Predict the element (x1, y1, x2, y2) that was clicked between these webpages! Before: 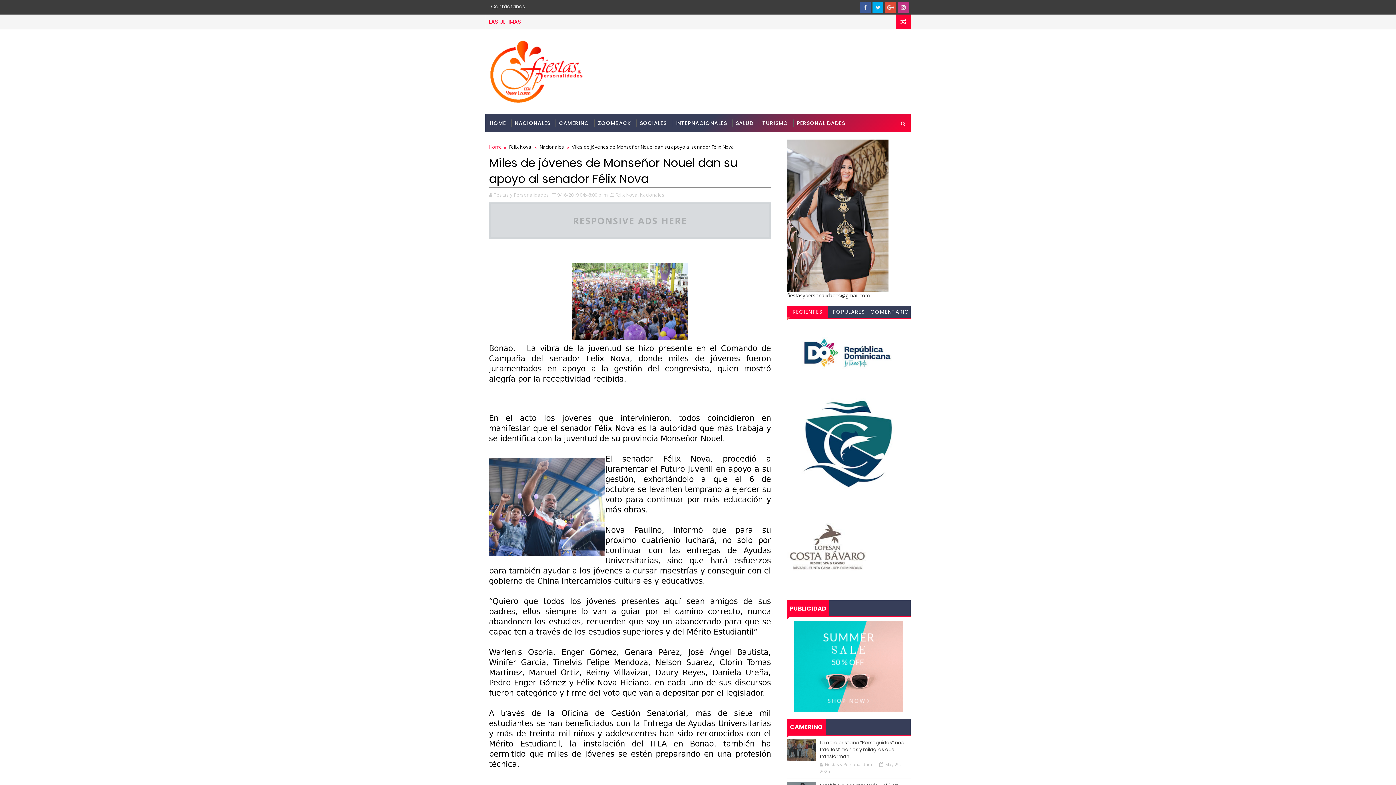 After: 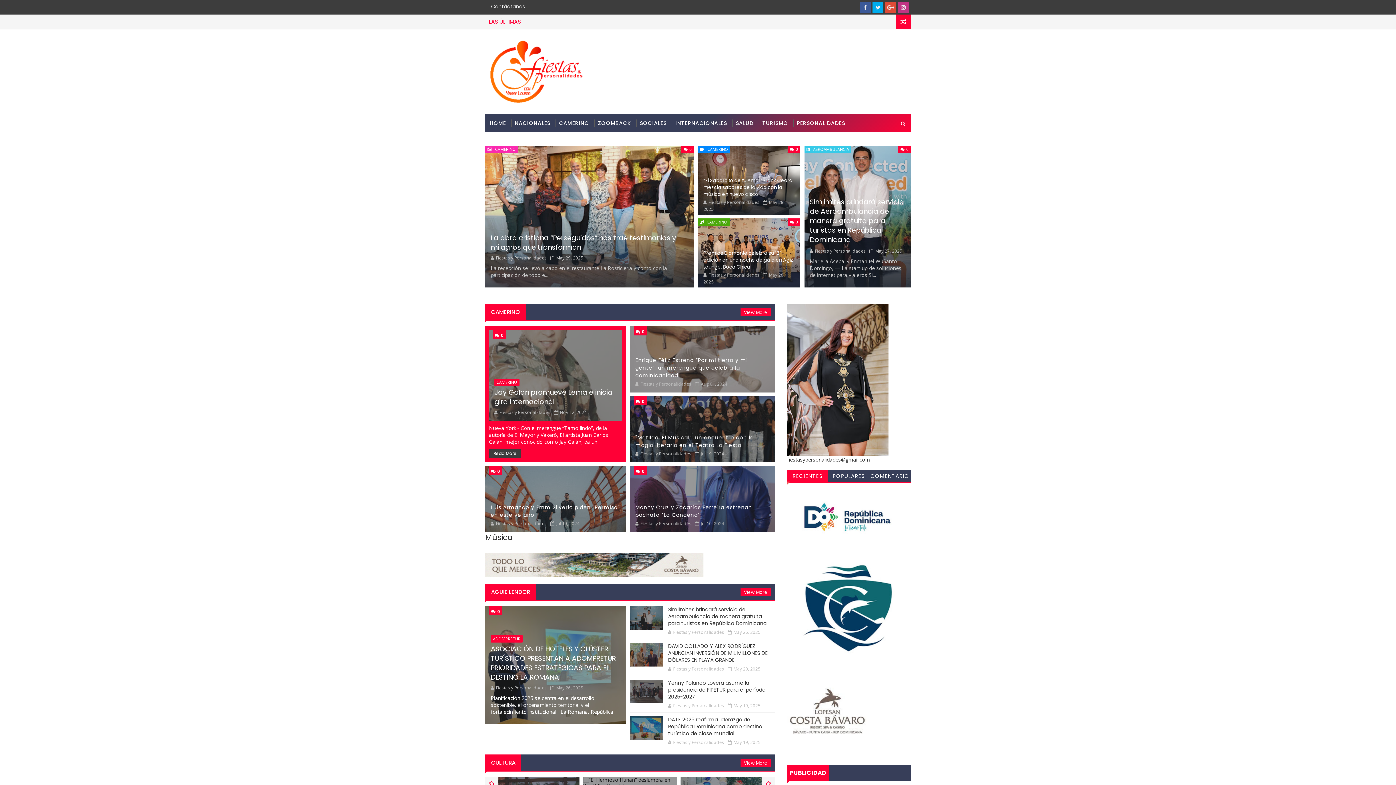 Action: bbox: (485, 114, 510, 132) label: HOME